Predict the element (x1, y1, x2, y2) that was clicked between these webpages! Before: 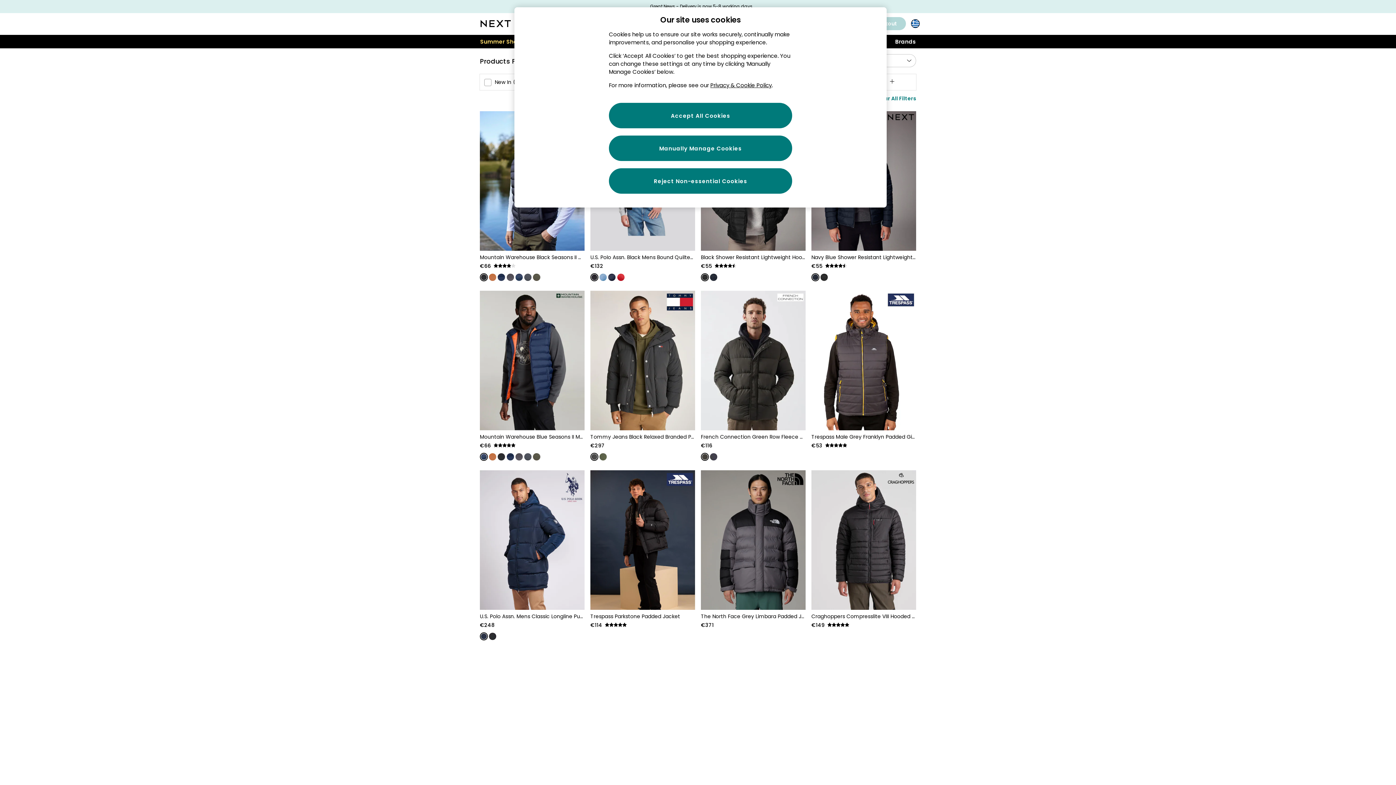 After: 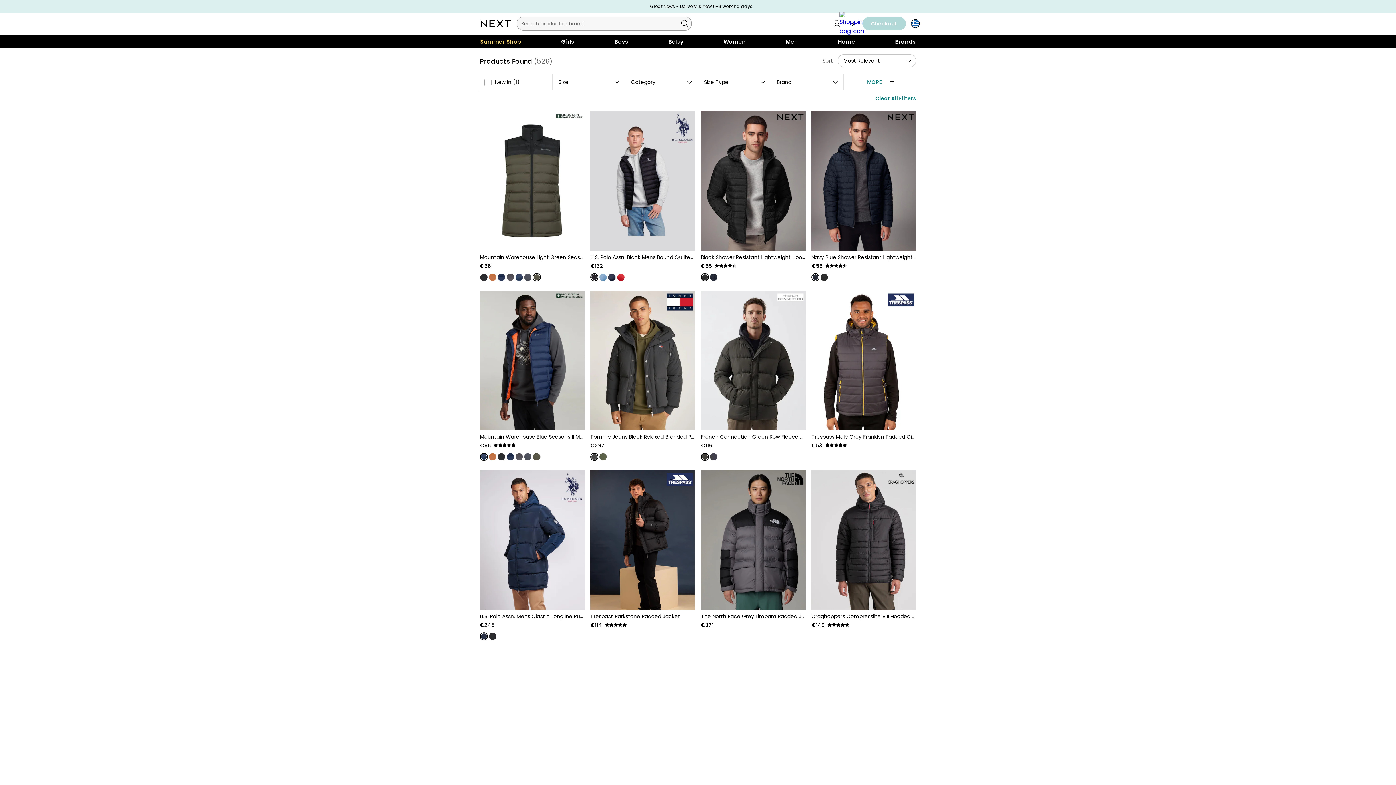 Action: bbox: (533, 273, 540, 281)